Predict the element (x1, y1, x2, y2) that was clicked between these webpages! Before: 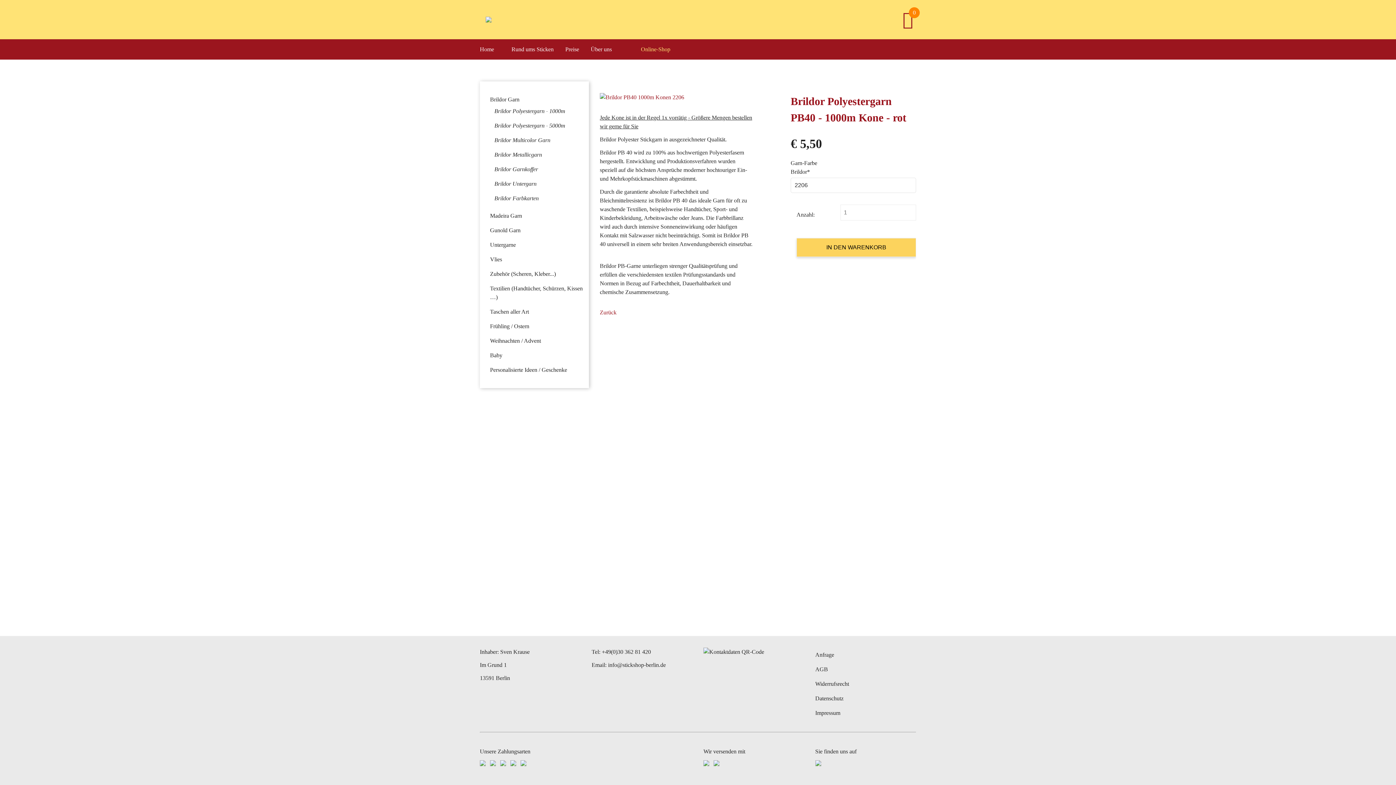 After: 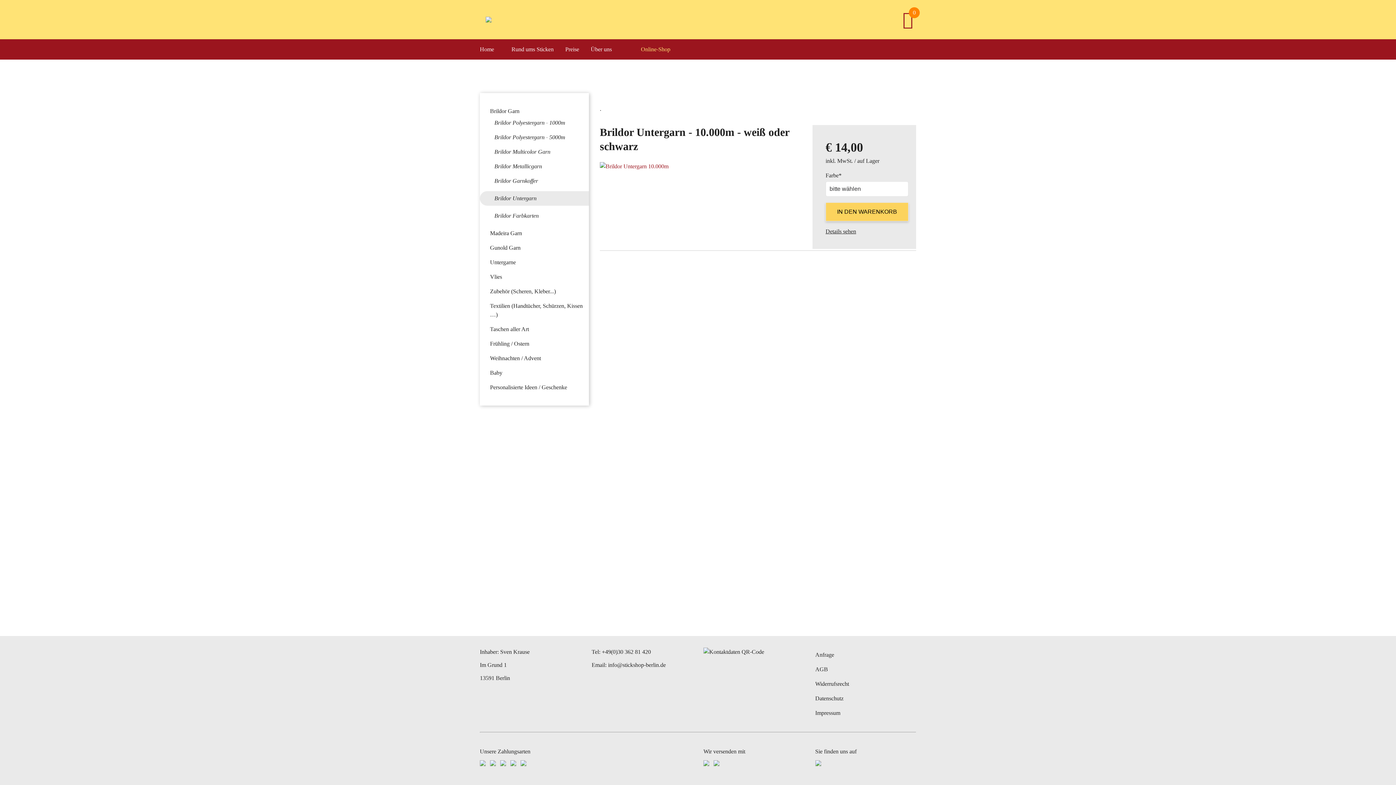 Action: label: Brildor Untergarn bbox: (480, 179, 589, 188)